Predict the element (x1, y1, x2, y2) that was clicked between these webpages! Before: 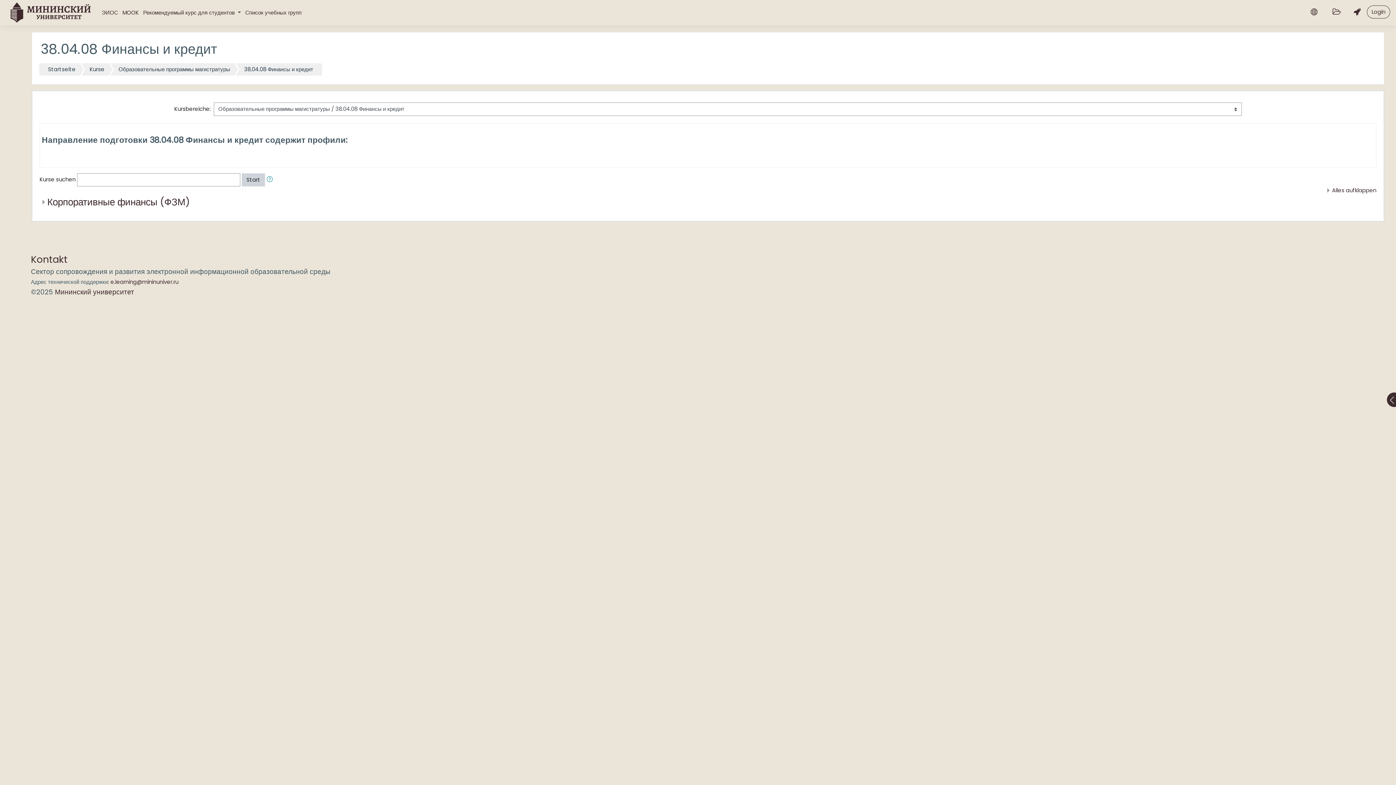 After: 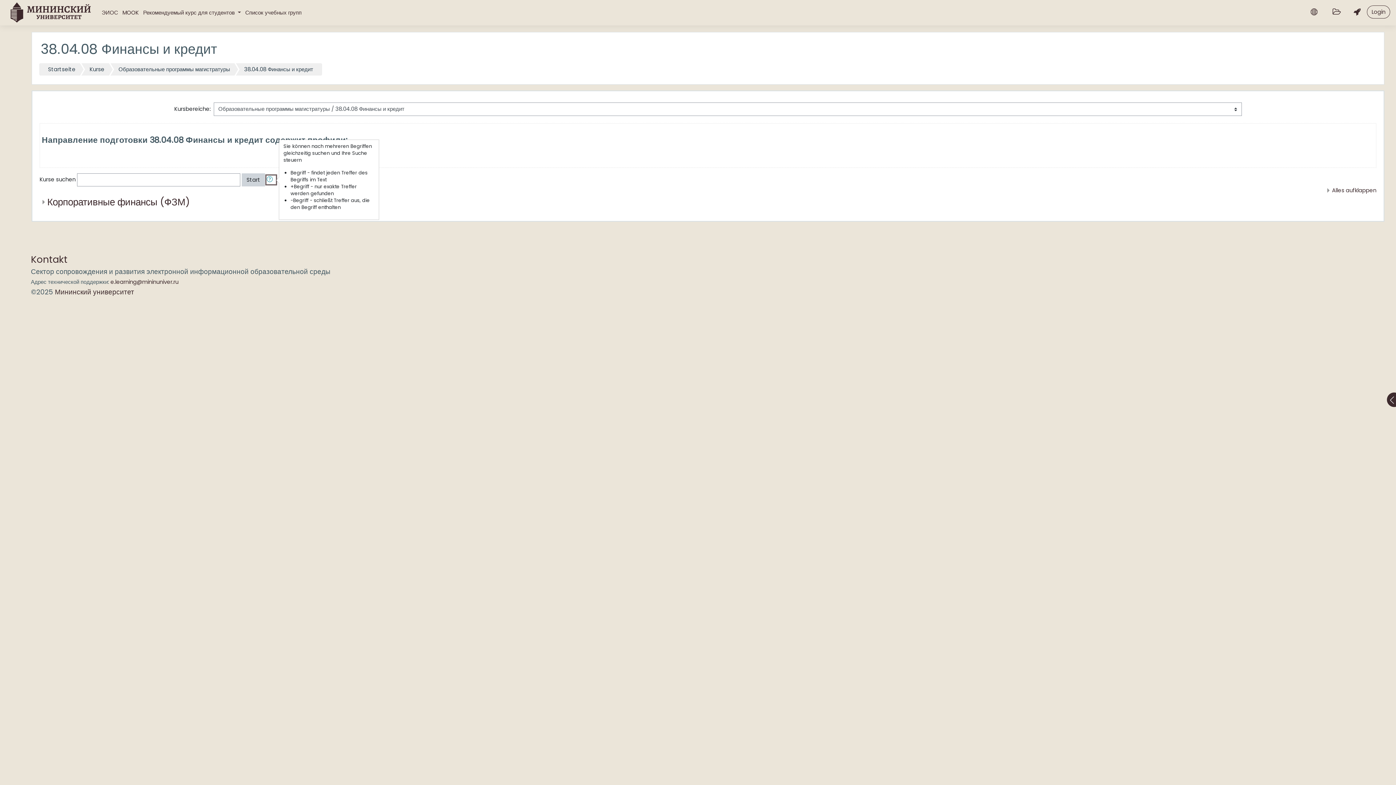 Action: bbox: (266, 175, 276, 184)